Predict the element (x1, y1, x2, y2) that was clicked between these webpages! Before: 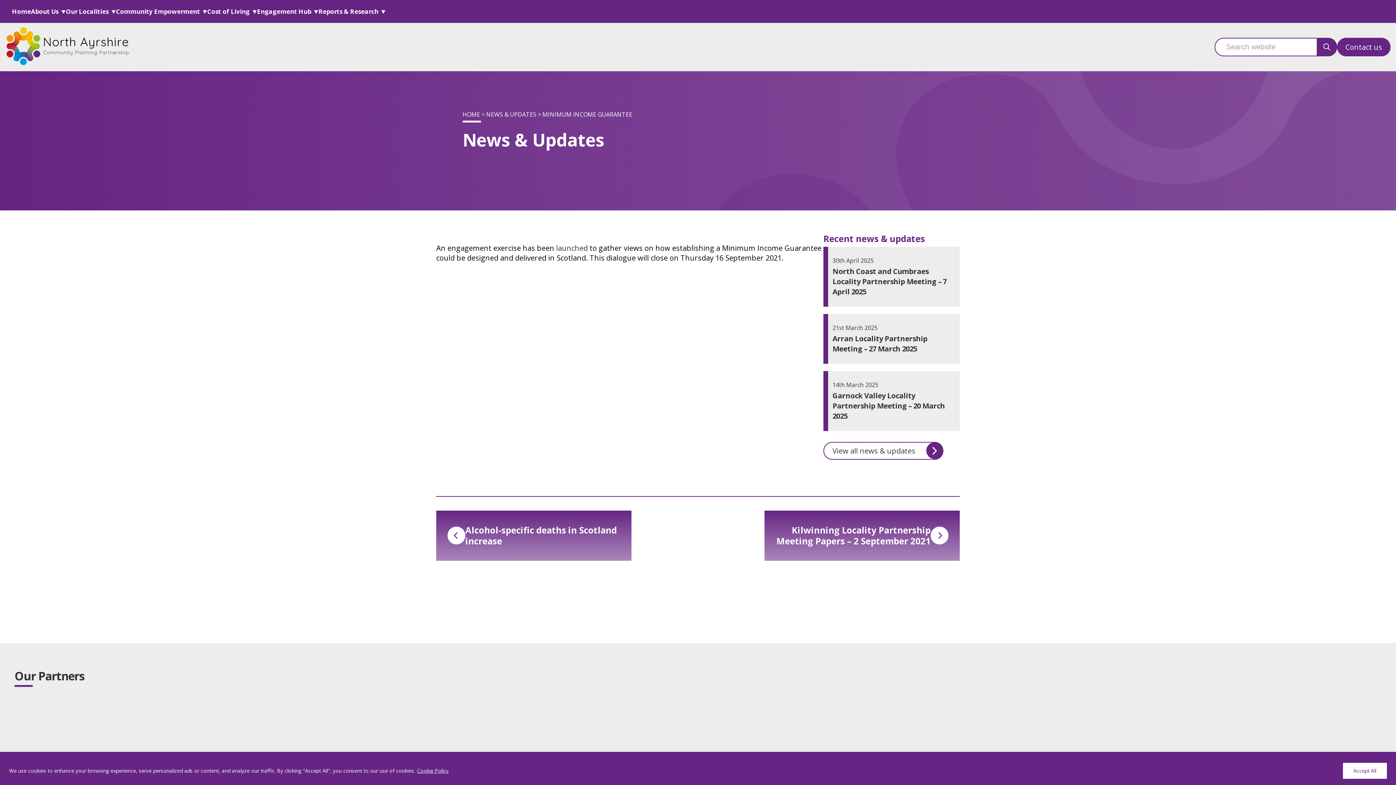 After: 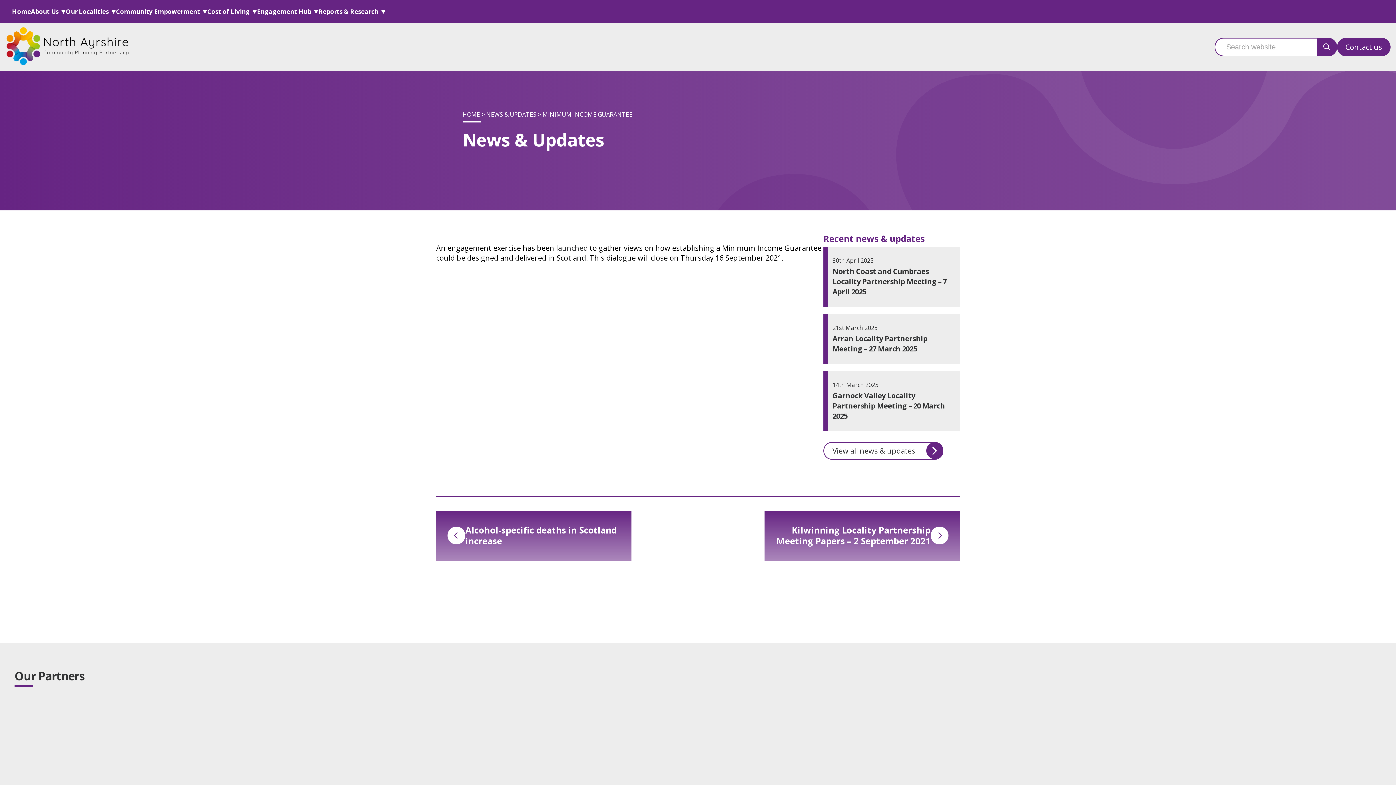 Action: label: Accept All bbox: (1343, 763, 1387, 779)